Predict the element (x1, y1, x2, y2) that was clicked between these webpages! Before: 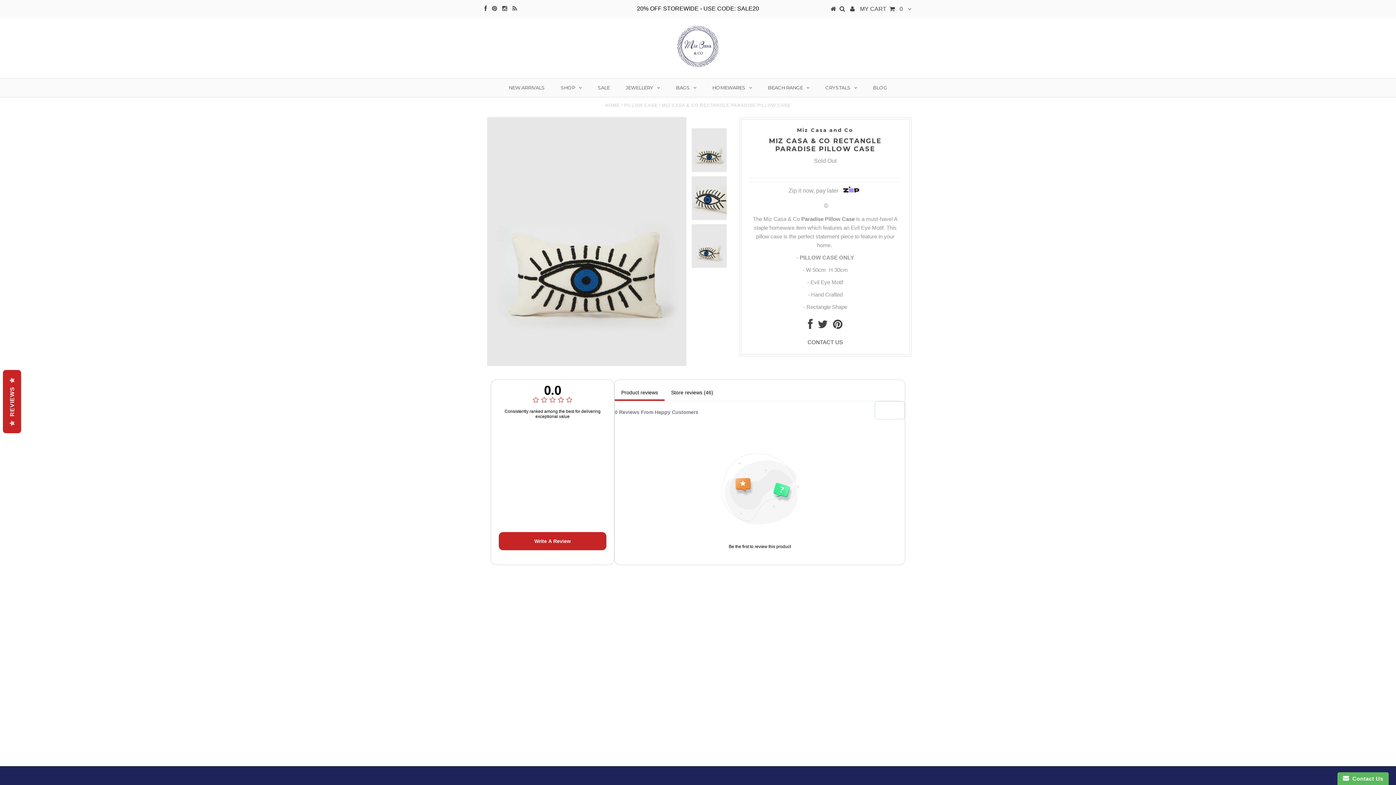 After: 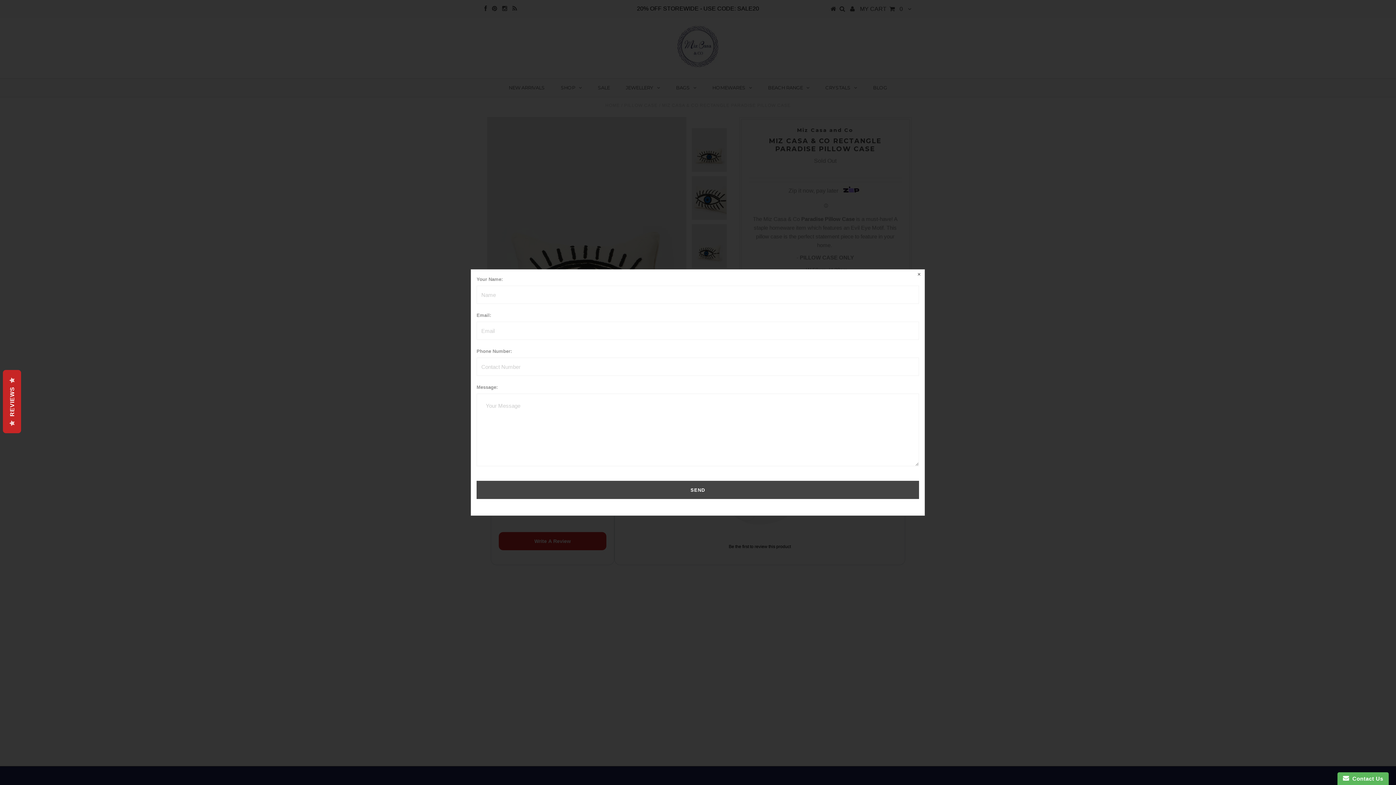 Action: bbox: (807, 339, 843, 345) label: CONTACT US